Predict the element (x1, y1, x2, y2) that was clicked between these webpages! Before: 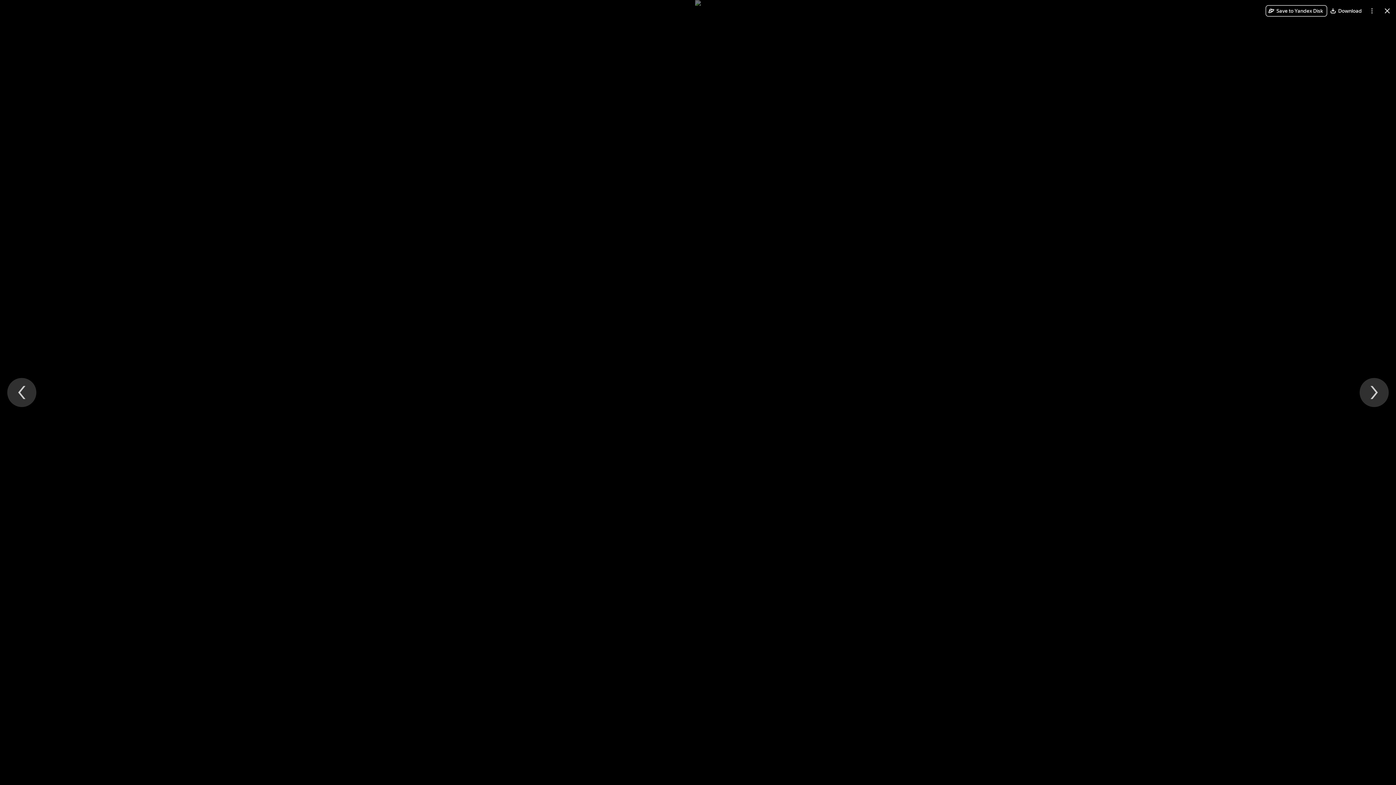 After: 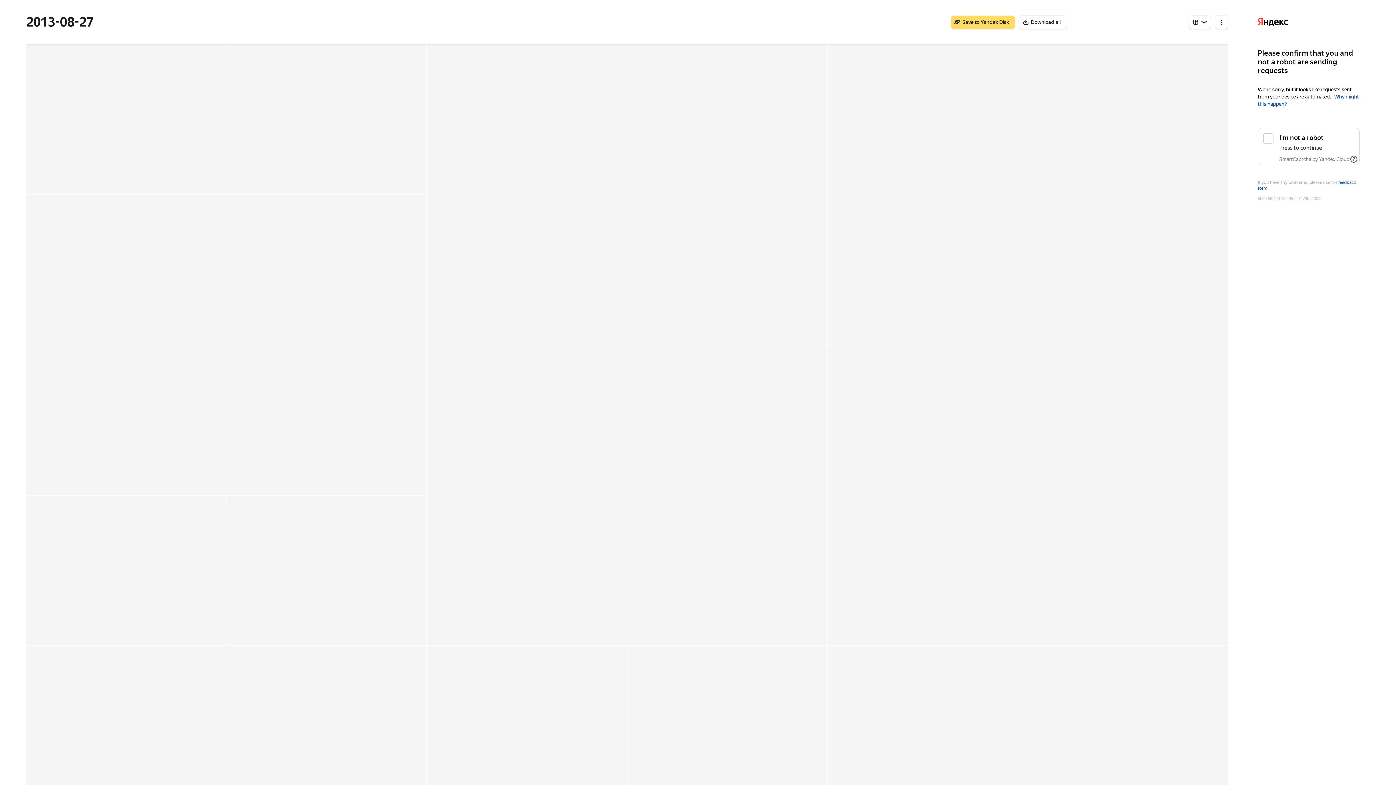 Action: bbox: (1381, 5, 1393, 16) label: Close